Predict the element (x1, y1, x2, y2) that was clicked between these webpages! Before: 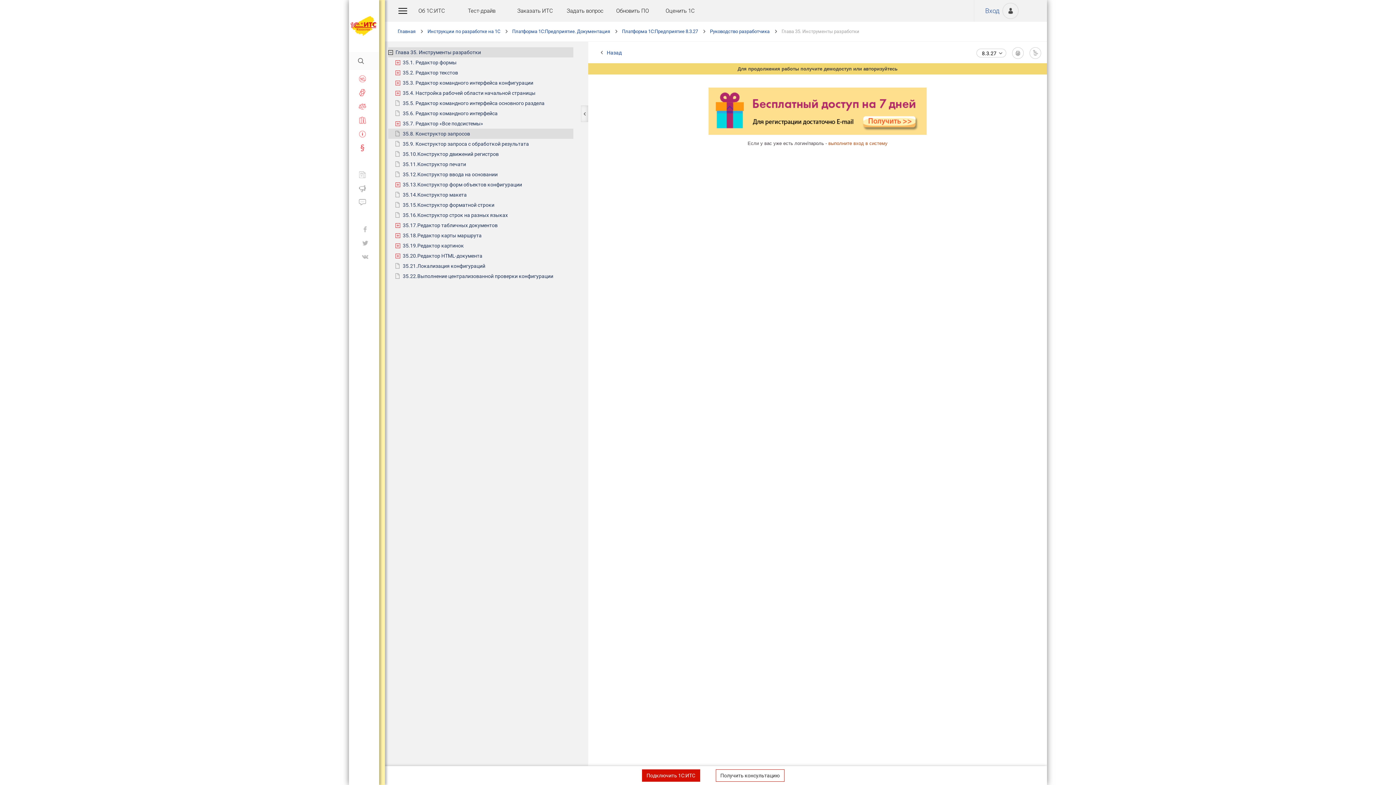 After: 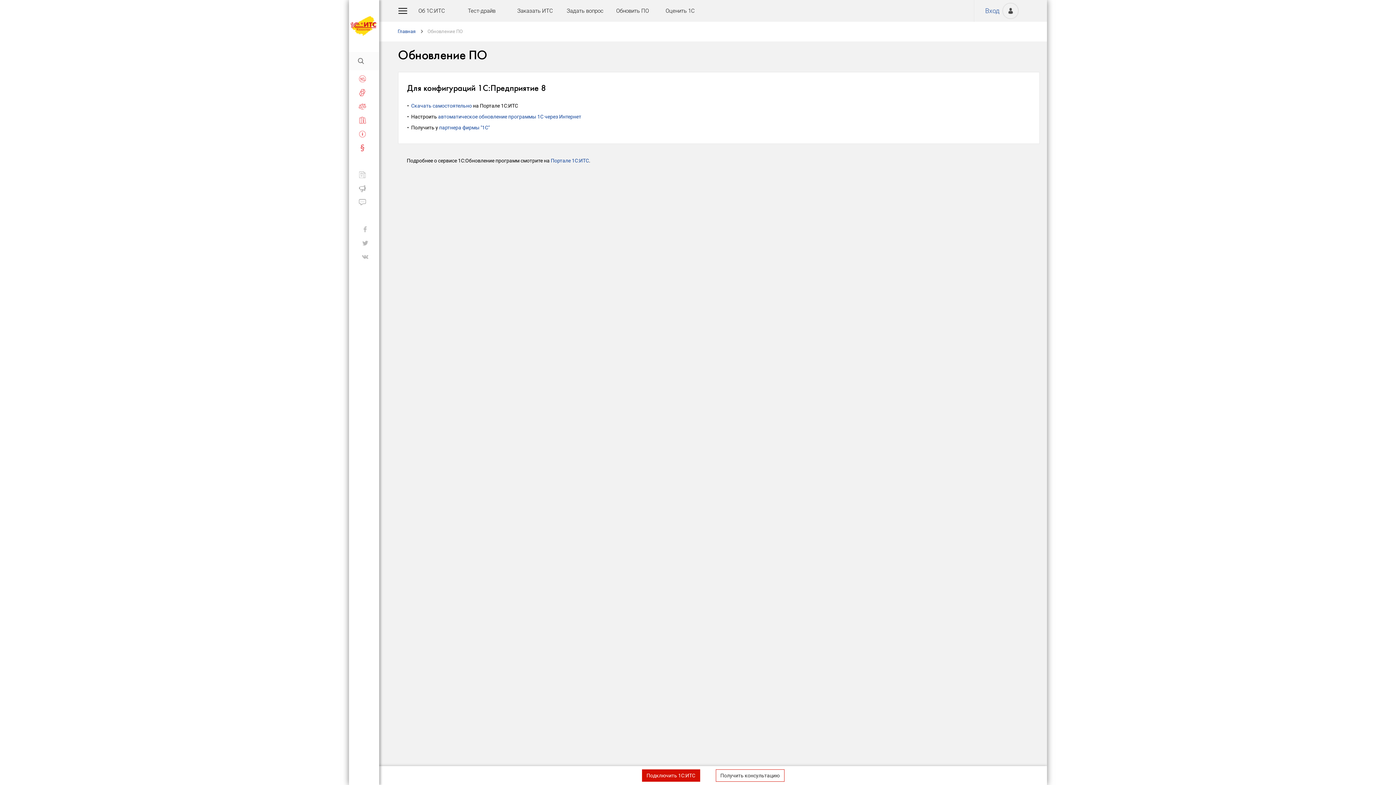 Action: bbox: (616, 7, 649, 14) label: Обновить ПО